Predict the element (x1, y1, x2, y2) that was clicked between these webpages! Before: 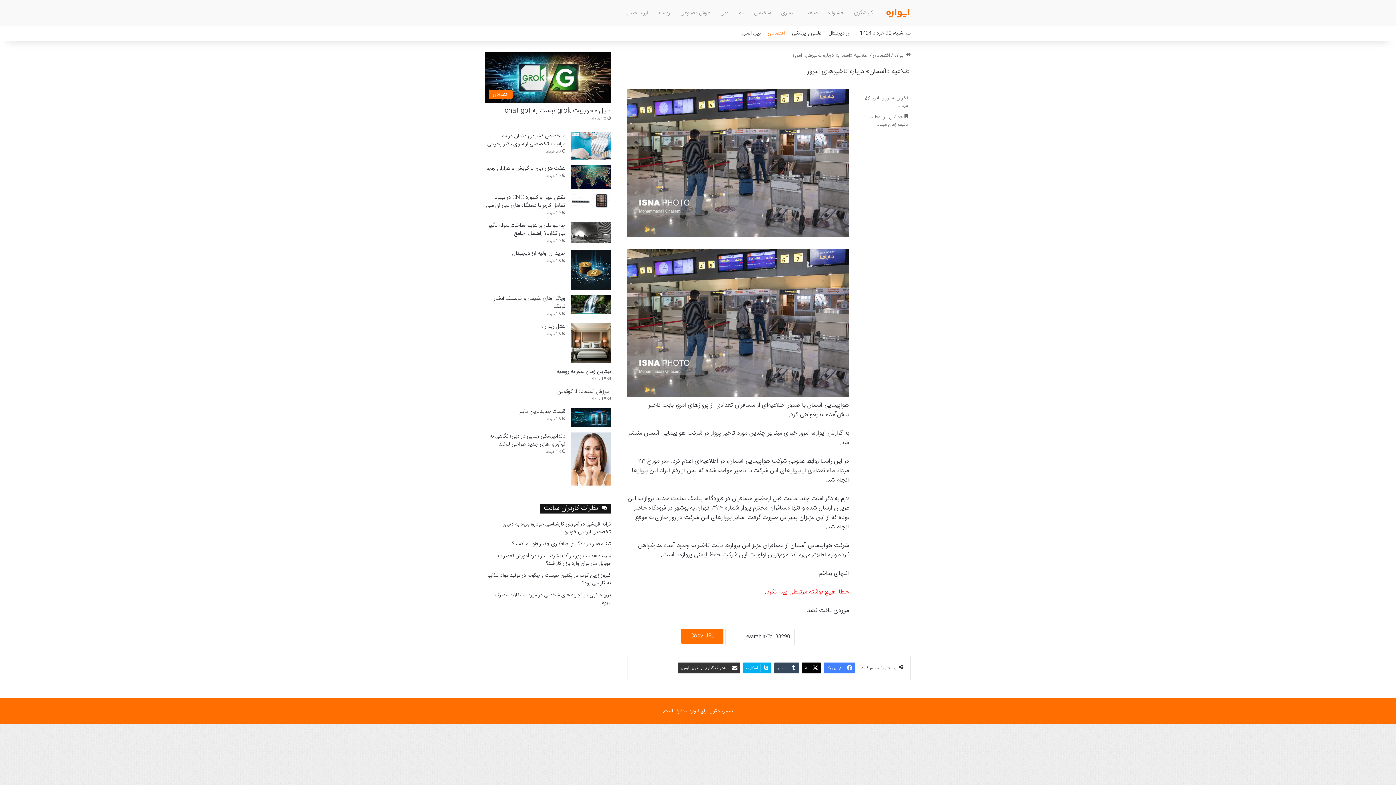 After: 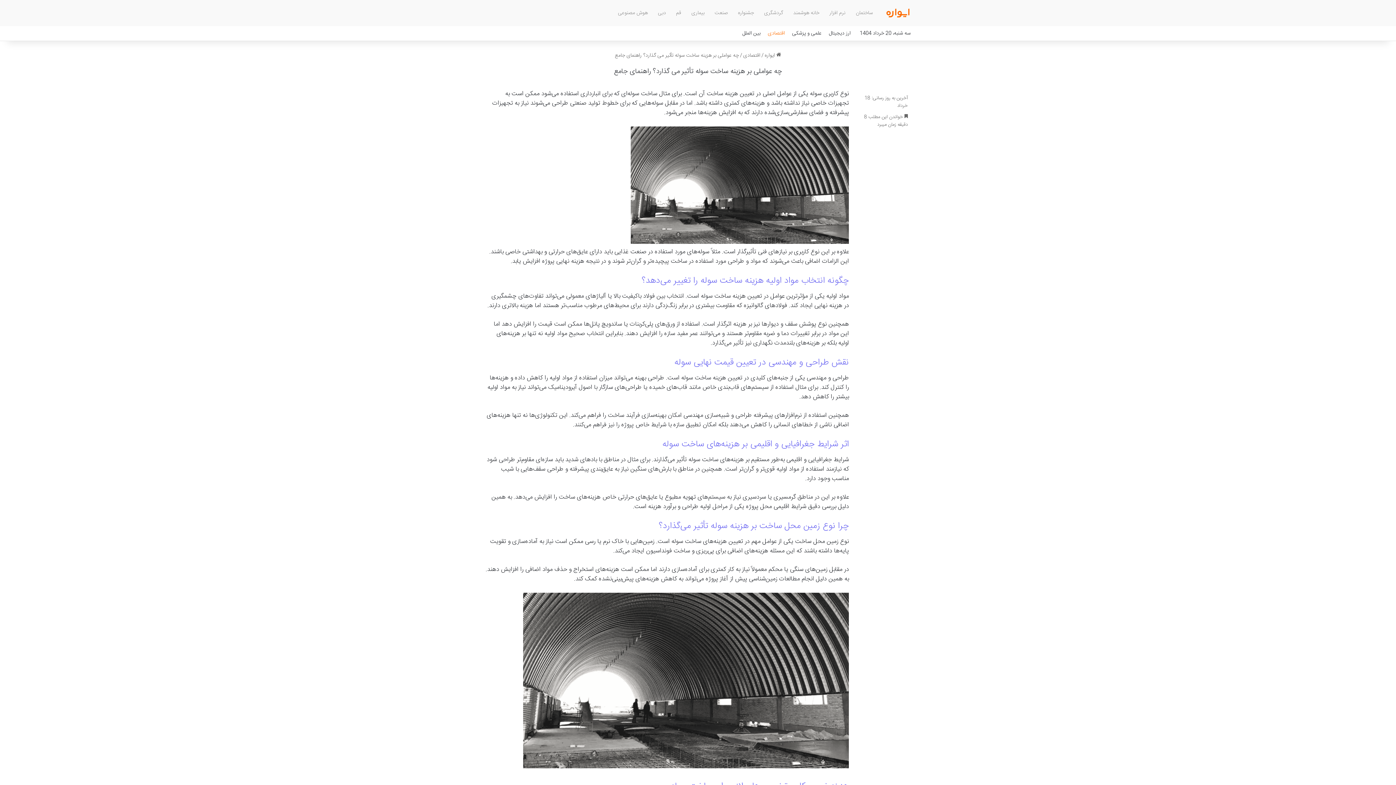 Action: label: چه عواملی بر هزینه ساخت سوله تأثیر می گذارد؟ راهنمای جامع bbox: (570, 221, 610, 243)